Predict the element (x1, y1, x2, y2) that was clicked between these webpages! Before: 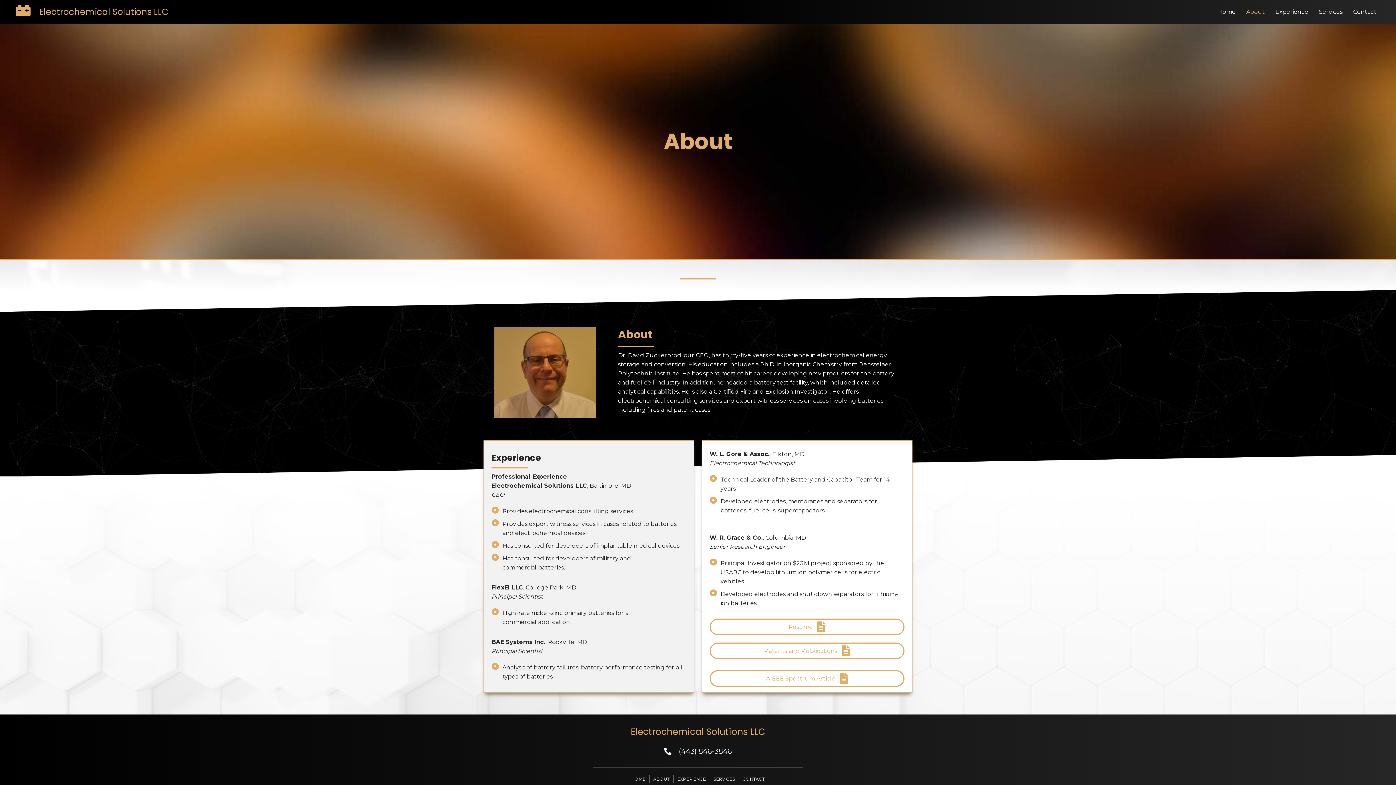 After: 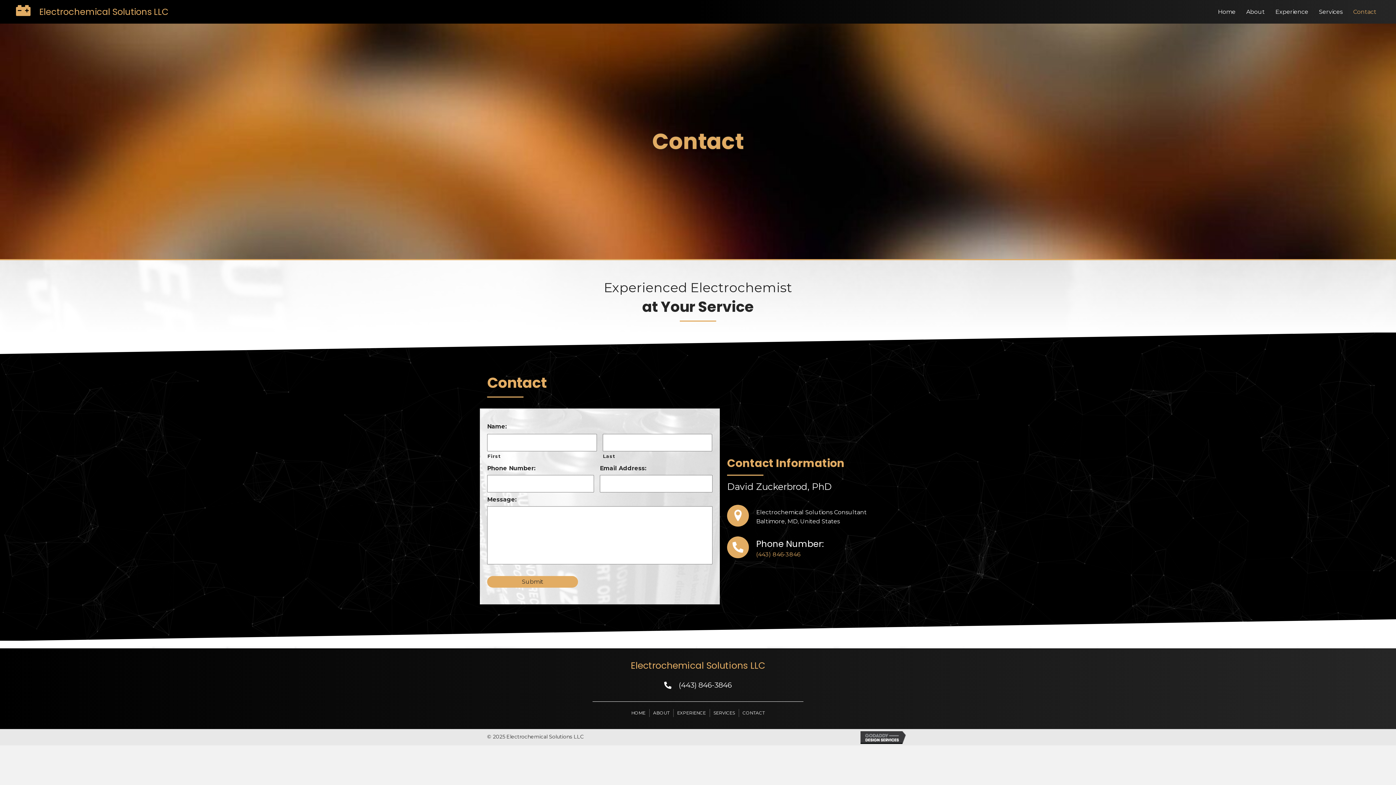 Action: bbox: (739, 775, 768, 783) label: CONTACT